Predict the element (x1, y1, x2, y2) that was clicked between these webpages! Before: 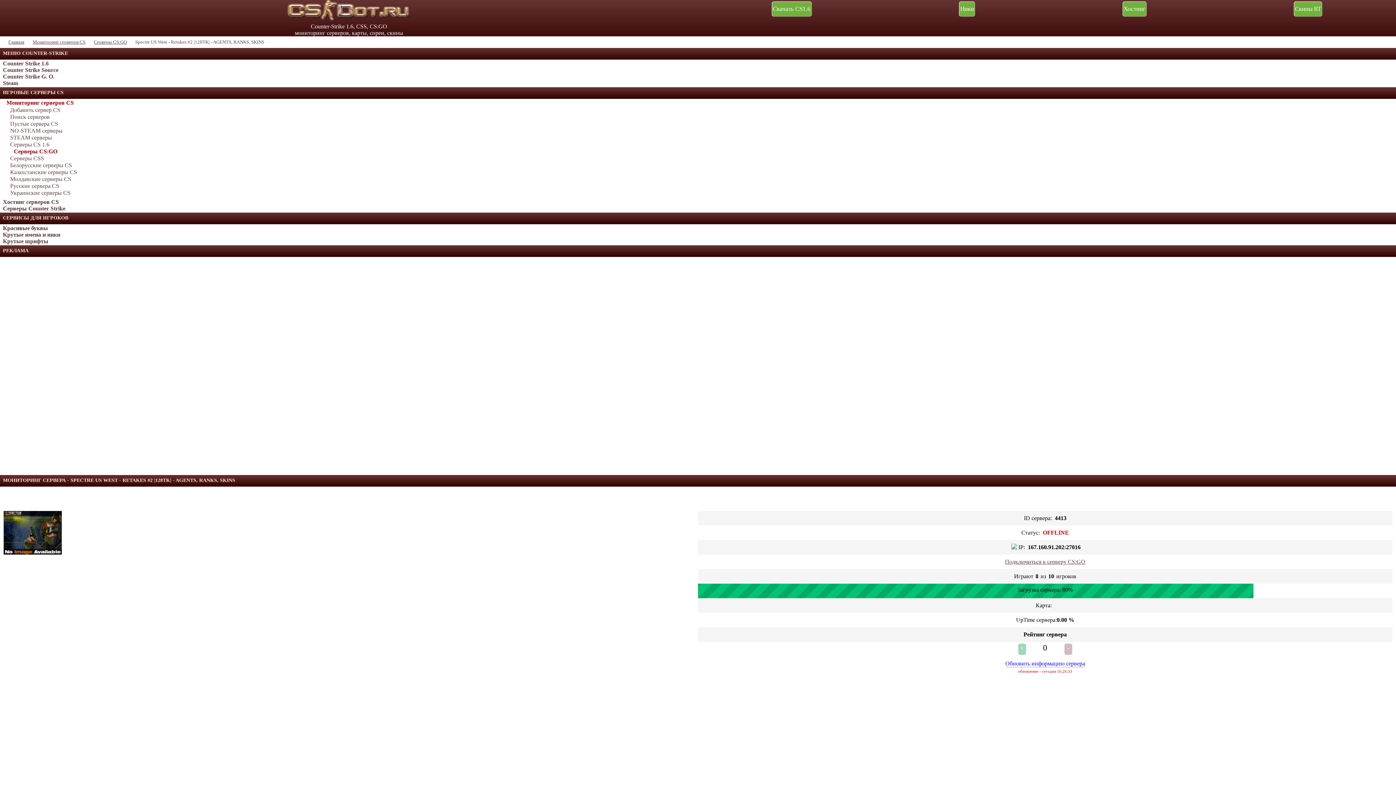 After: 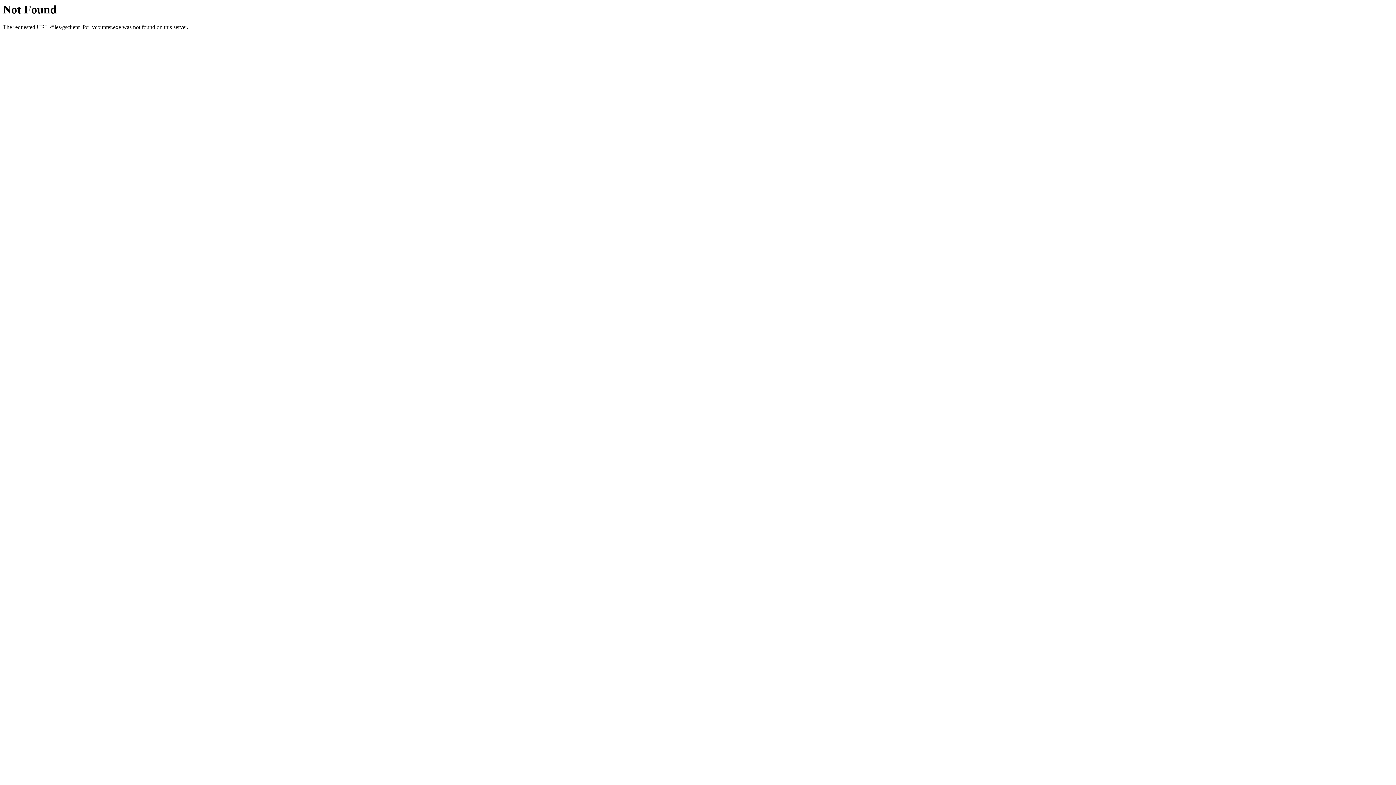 Action: label: Скачать CS1.6 bbox: (771, 1, 811, 16)